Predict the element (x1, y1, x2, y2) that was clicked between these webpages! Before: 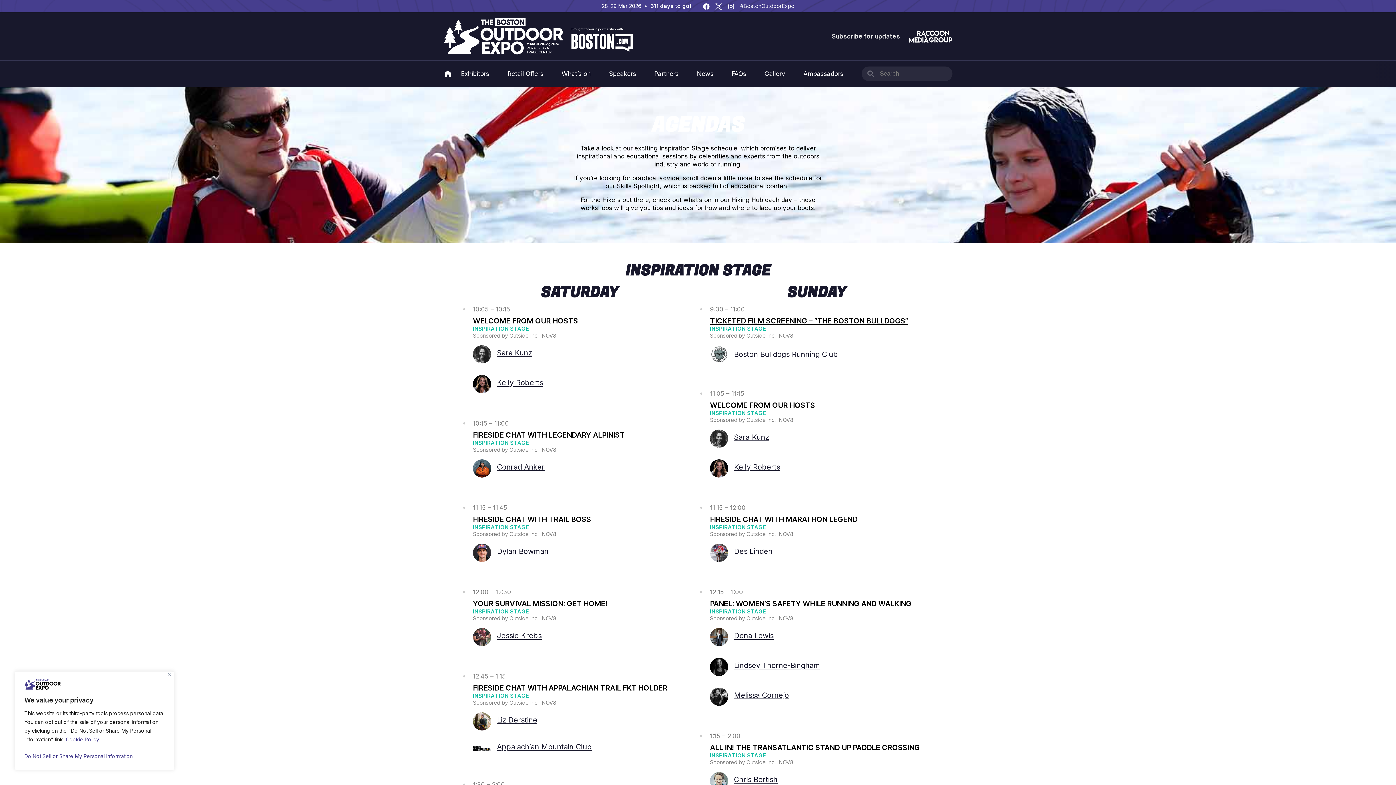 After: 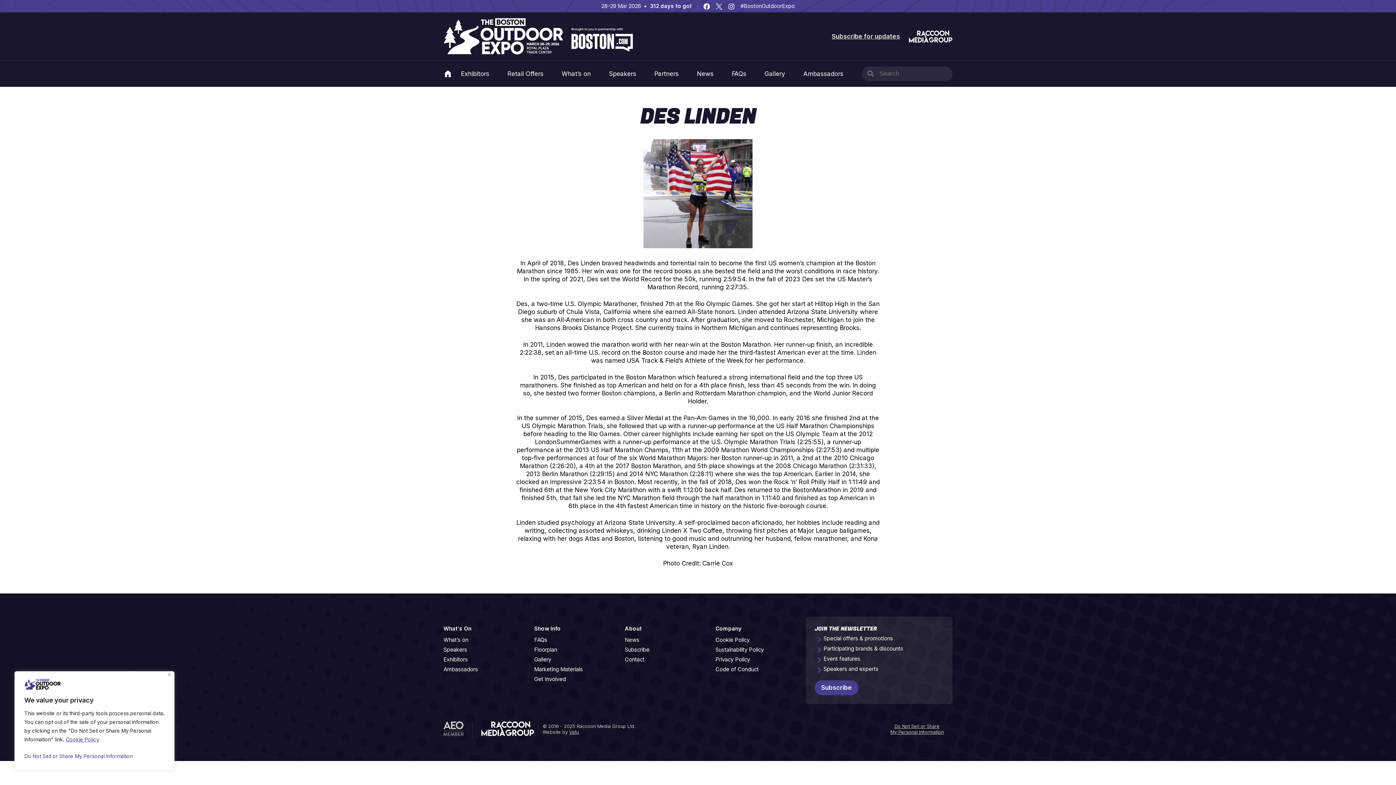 Action: bbox: (734, 547, 772, 555) label: Des Linden